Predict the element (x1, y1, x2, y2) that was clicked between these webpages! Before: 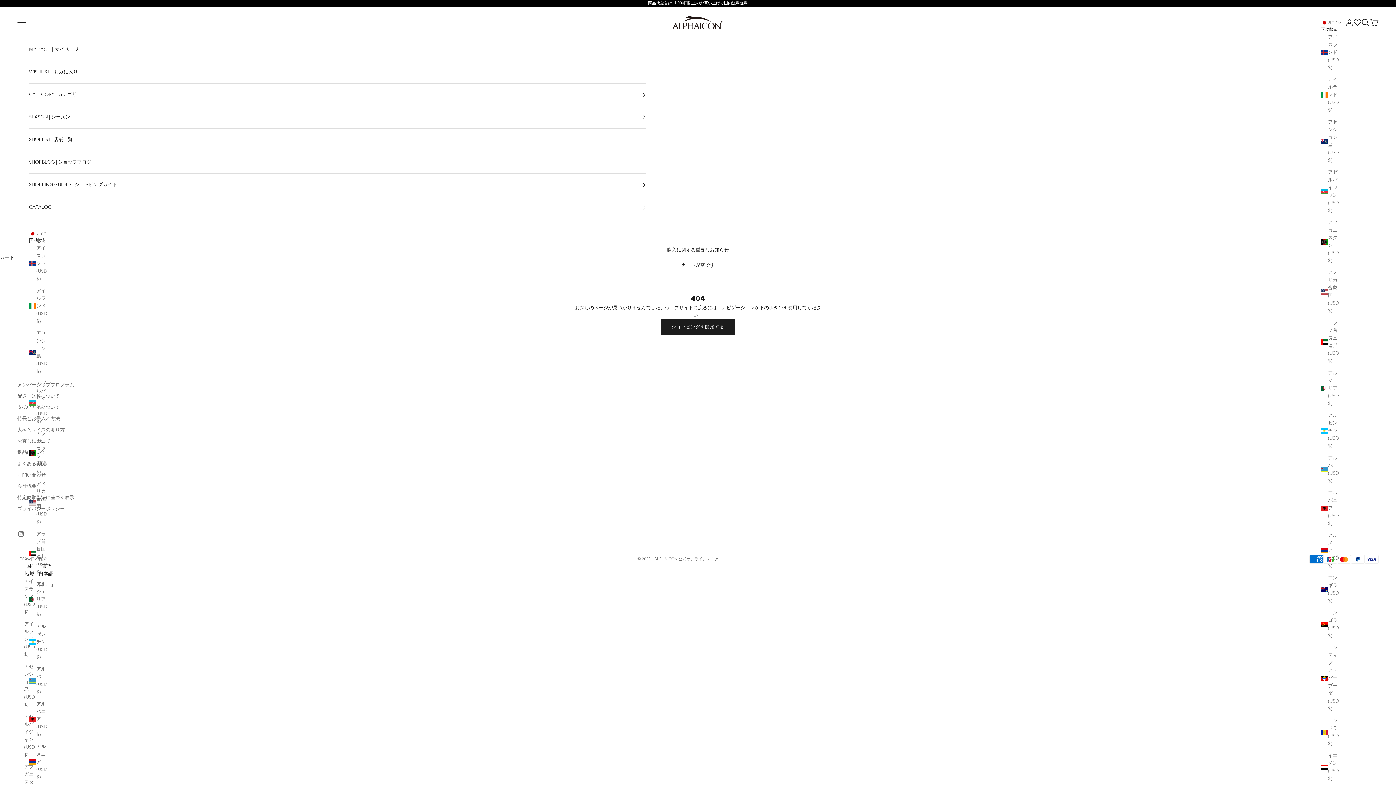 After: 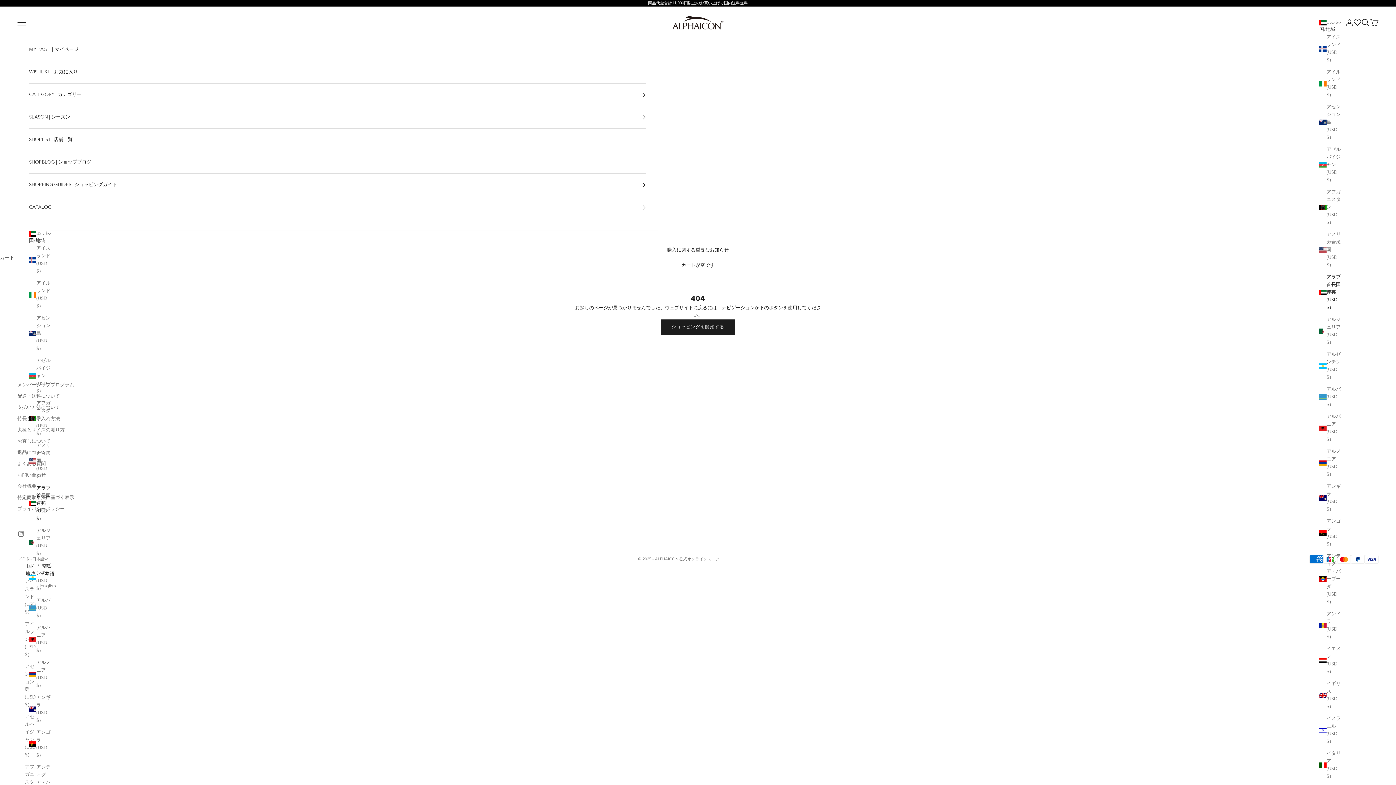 Action: bbox: (1321, 319, 1341, 365) label: アラブ首長国連邦 (USD $)